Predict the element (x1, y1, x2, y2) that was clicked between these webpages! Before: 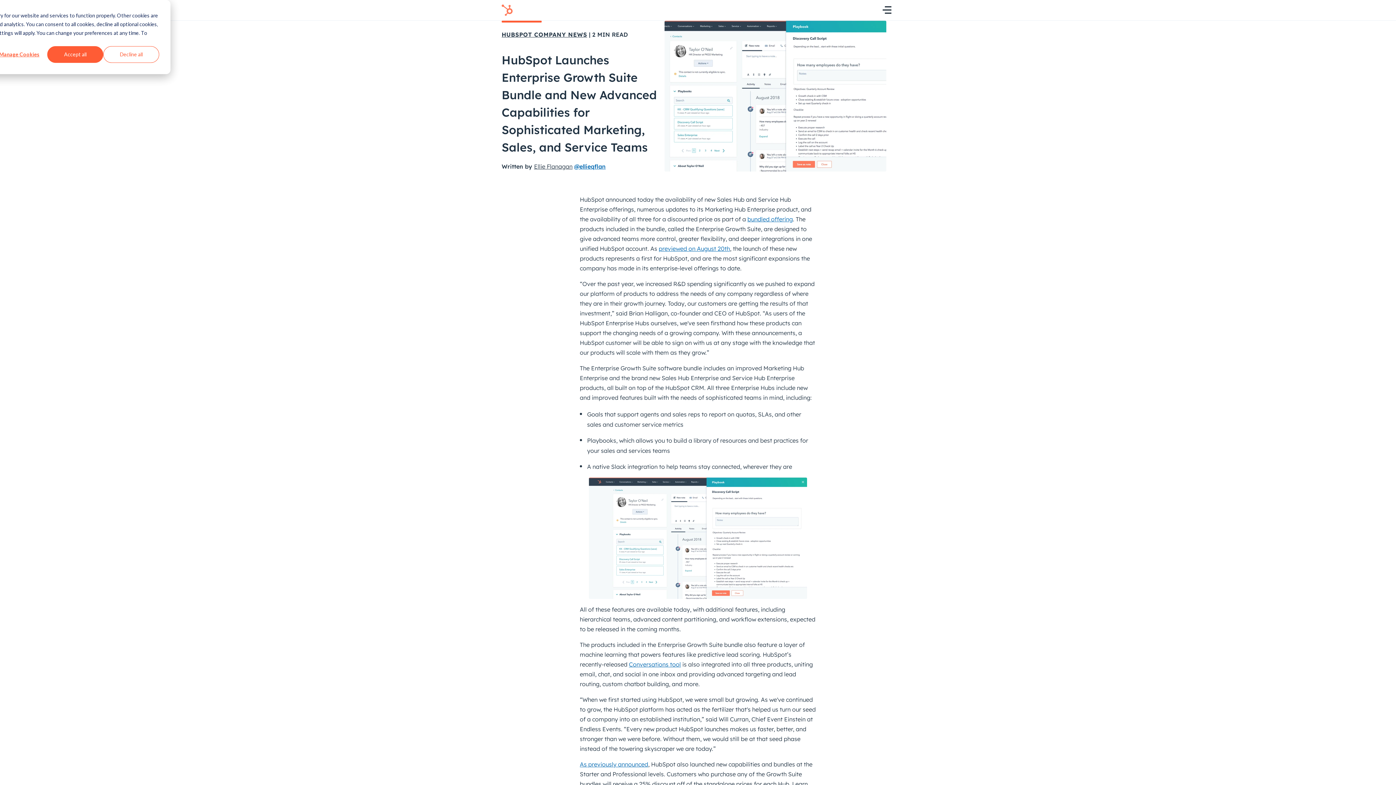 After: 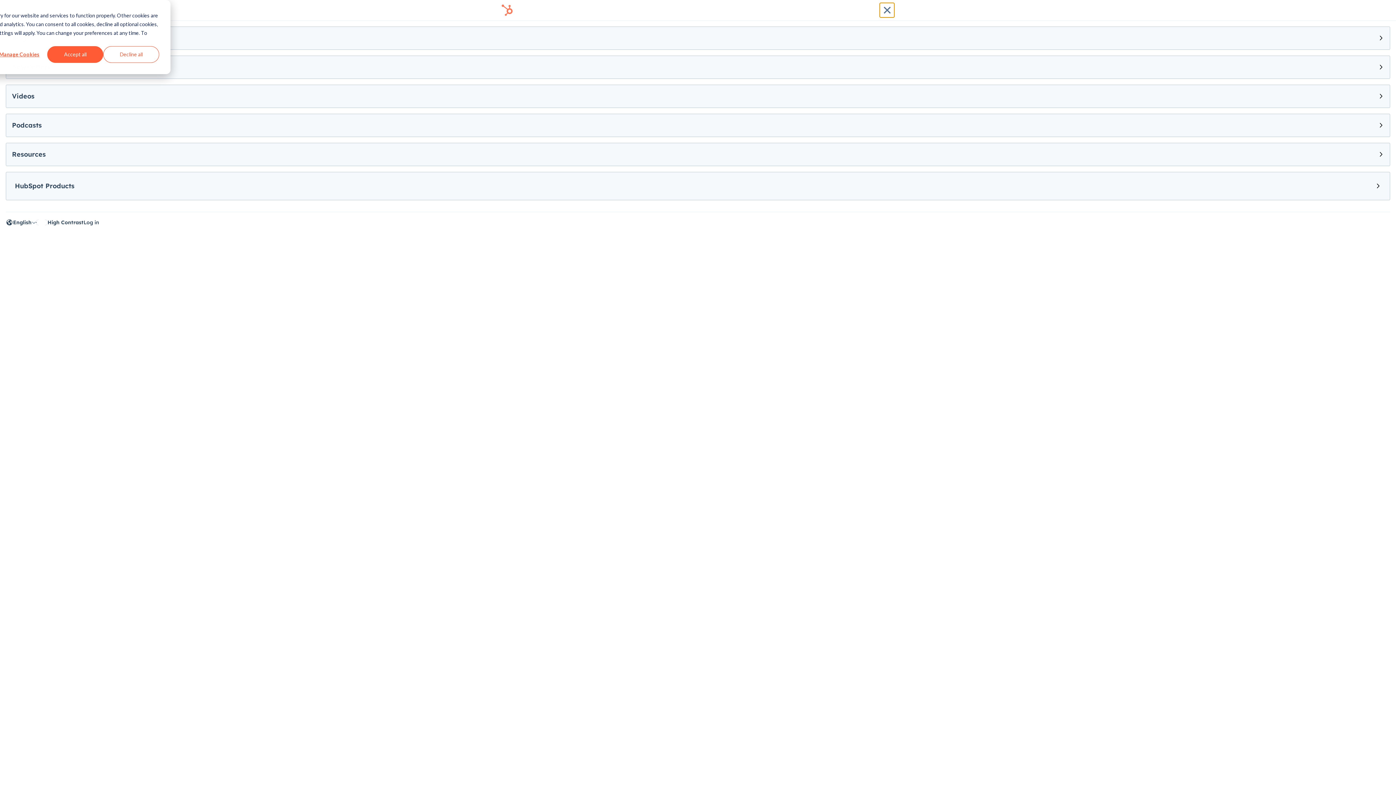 Action: label: Menu bbox: (880, 2, 894, 17)